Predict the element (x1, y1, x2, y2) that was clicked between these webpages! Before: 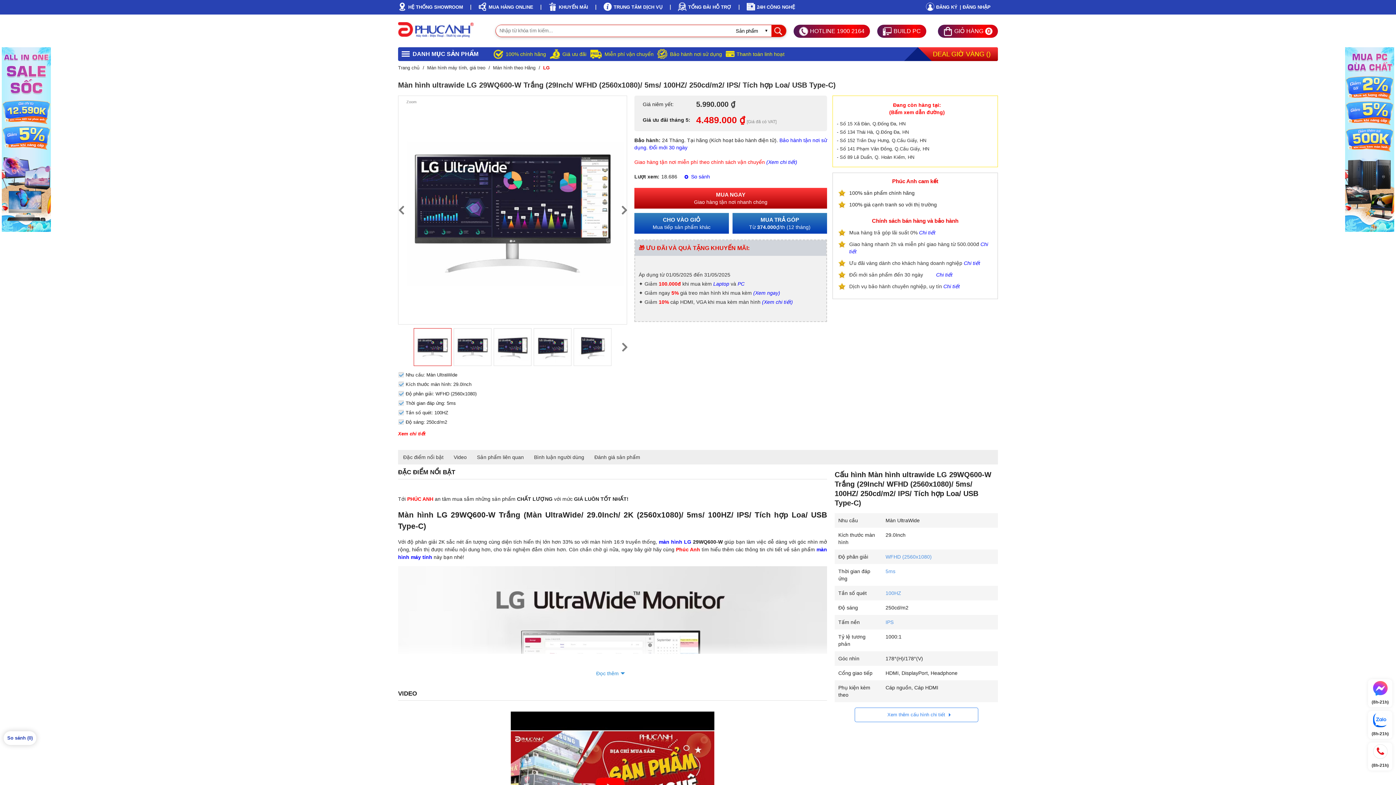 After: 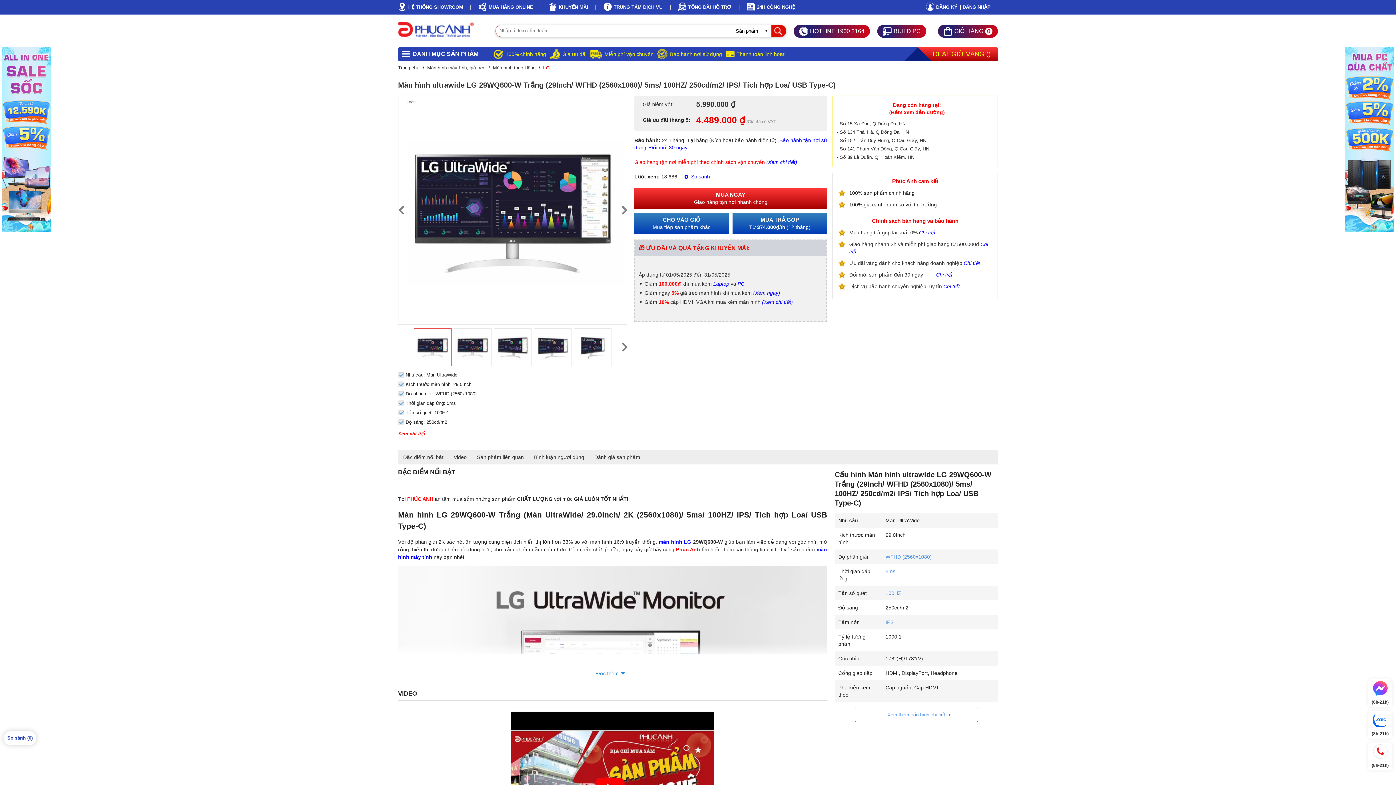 Action: label: Chi tiết bbox: (919, 229, 935, 235)